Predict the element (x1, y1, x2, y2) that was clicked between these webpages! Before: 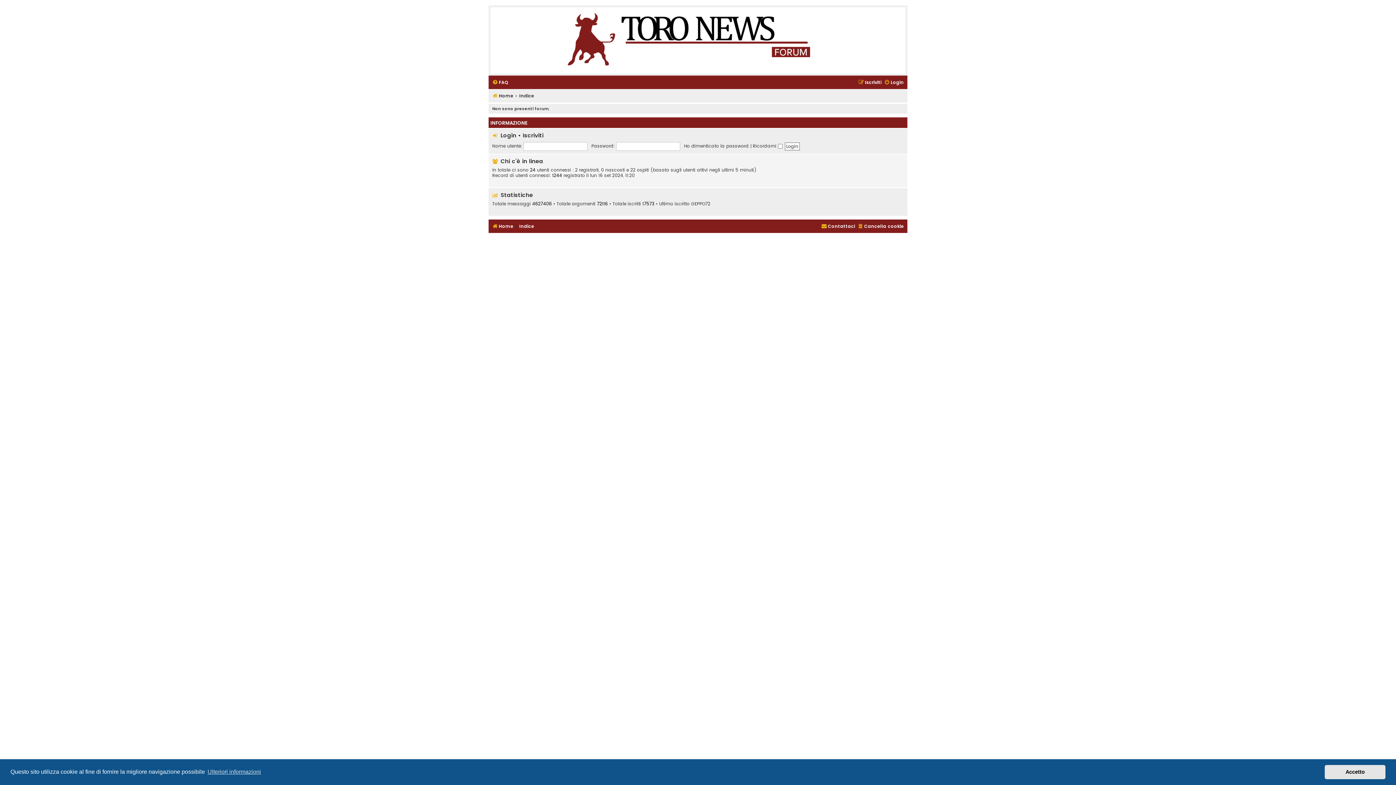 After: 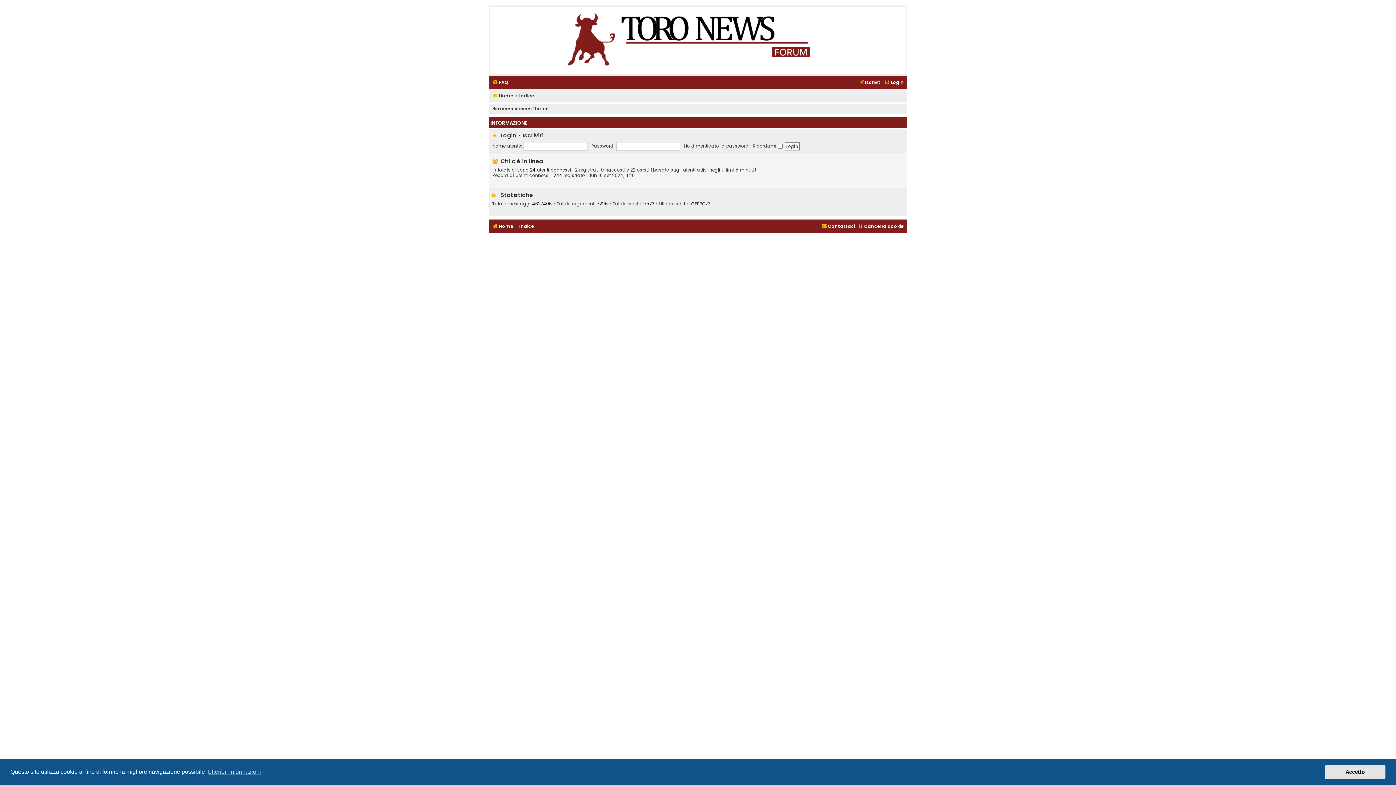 Action: bbox: (519, 91, 534, 100) label: Indice